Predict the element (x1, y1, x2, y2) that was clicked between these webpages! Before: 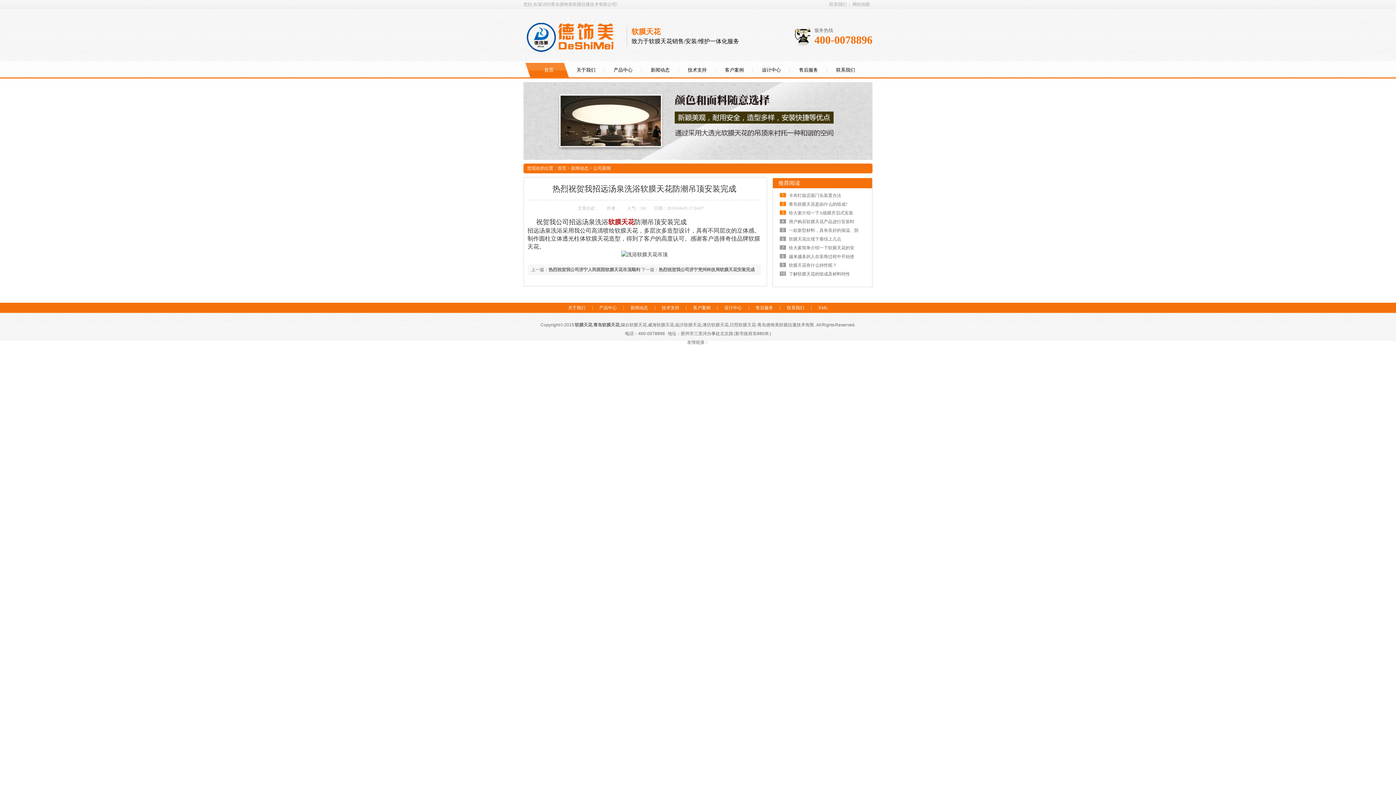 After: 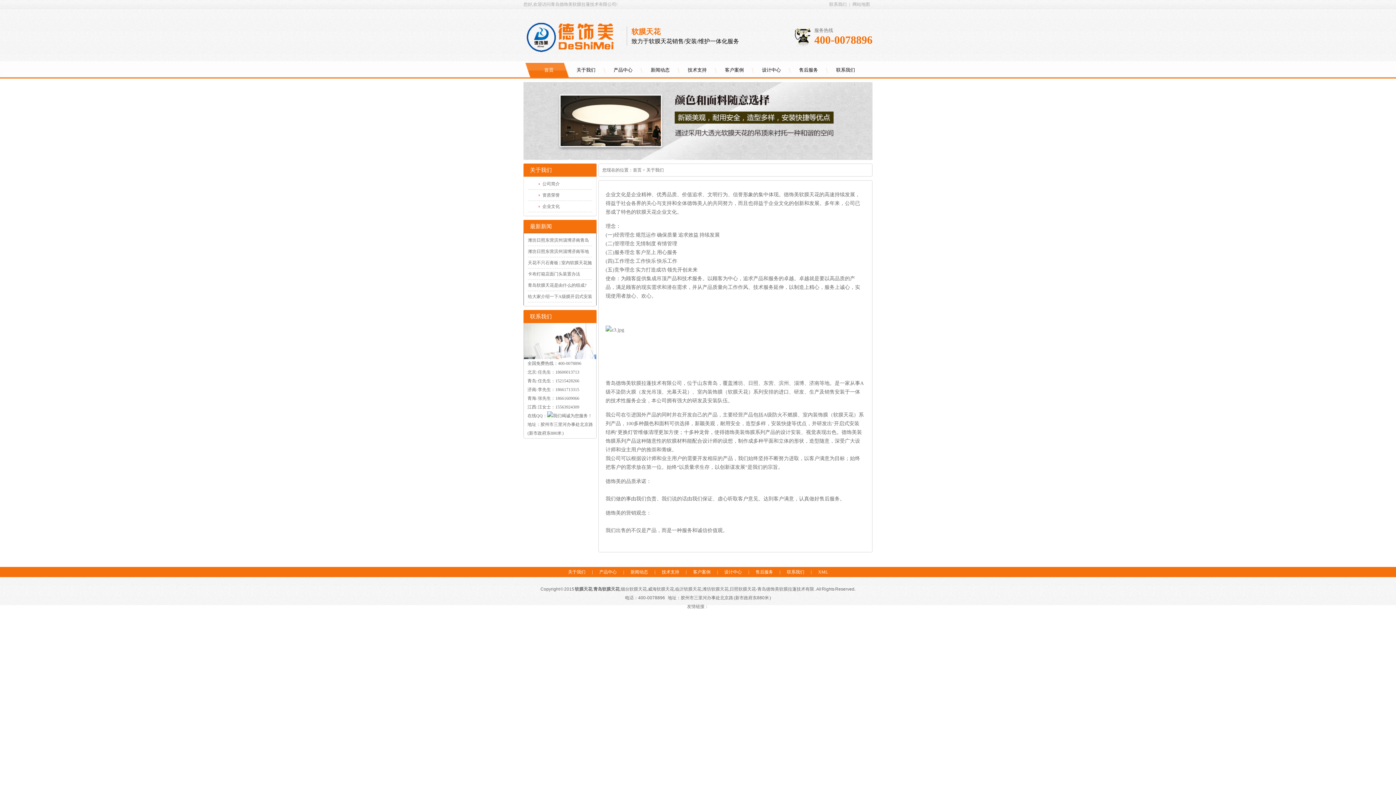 Action: bbox: (562, 302, 591, 313) label: 关于我们